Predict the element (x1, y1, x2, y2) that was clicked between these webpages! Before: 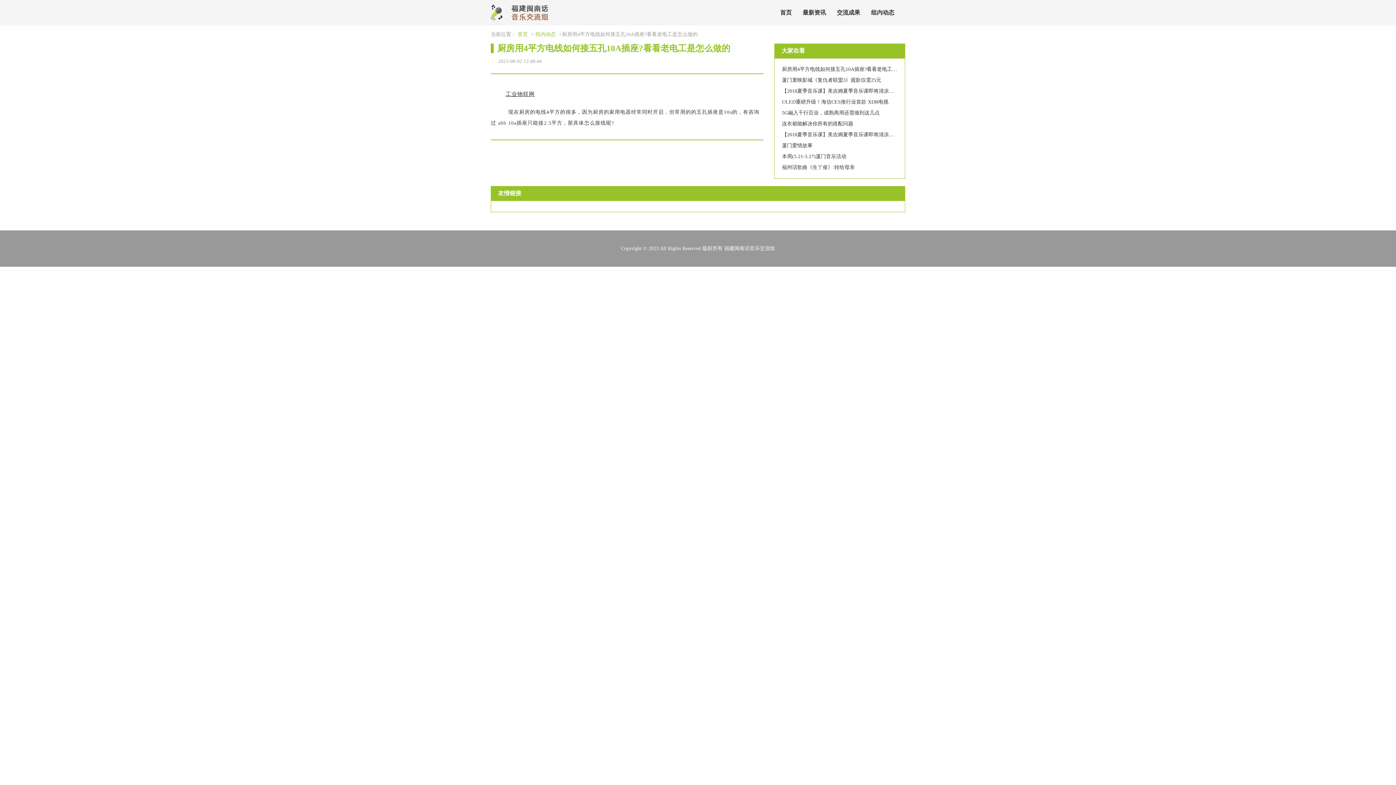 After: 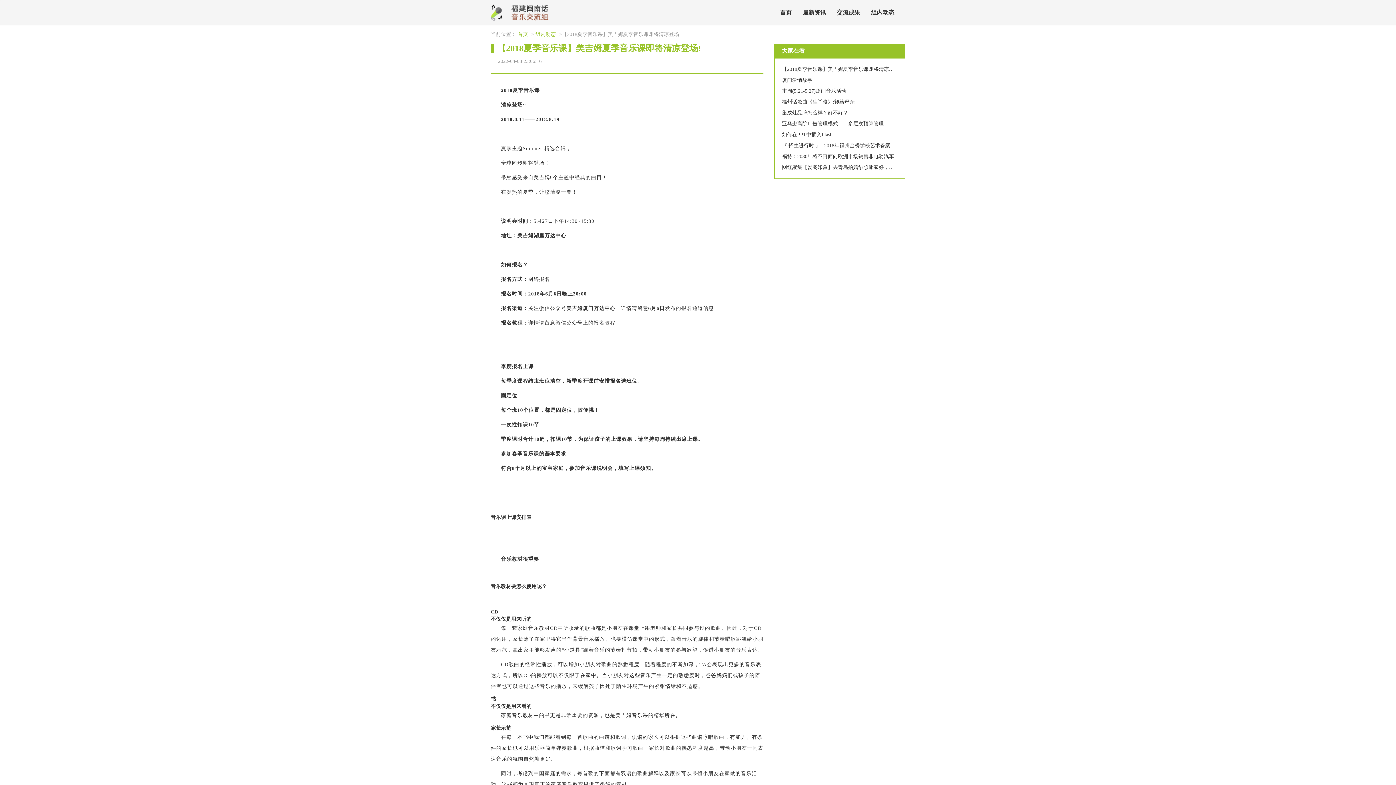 Action: bbox: (782, 132, 901, 137) label: 【2018夏季音乐课】美吉姆夏季音乐课即将清凉登场!